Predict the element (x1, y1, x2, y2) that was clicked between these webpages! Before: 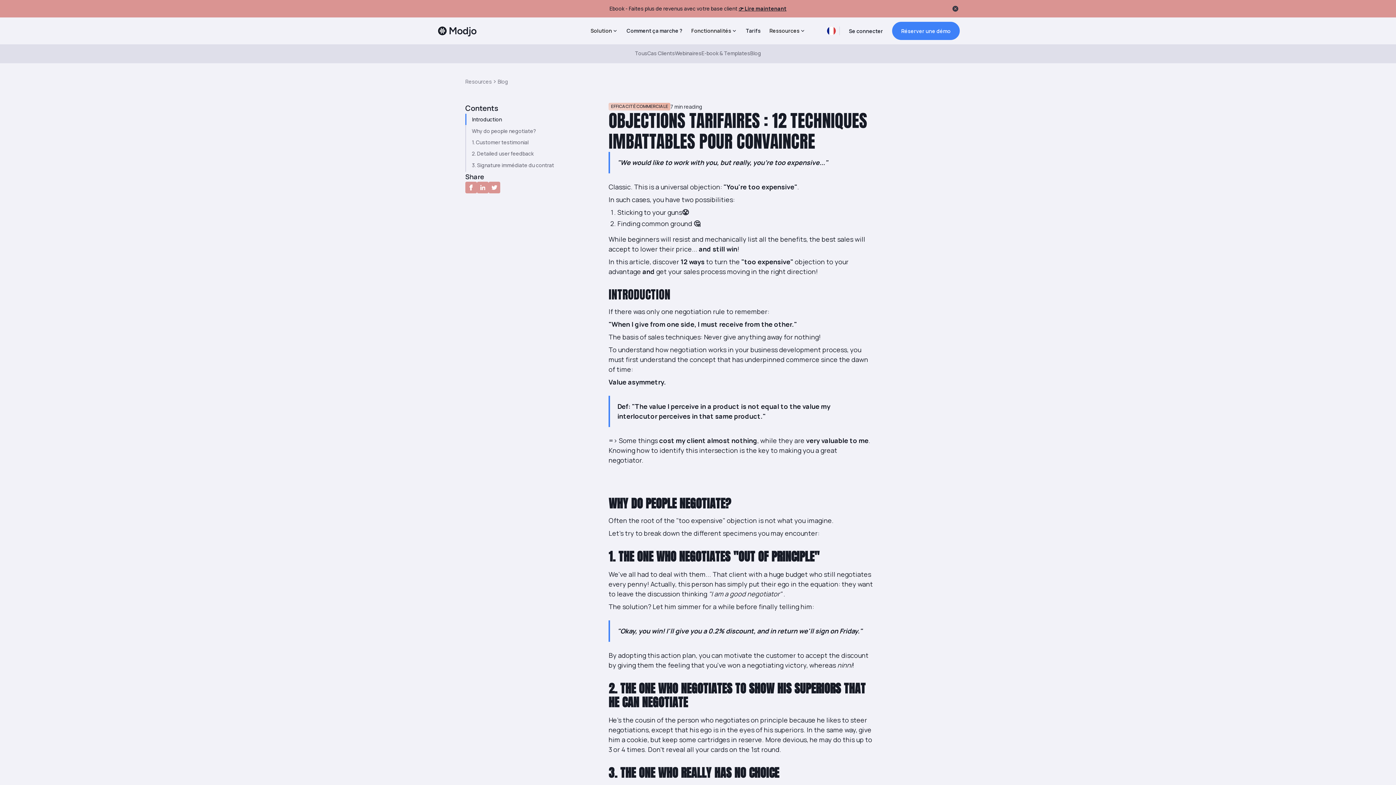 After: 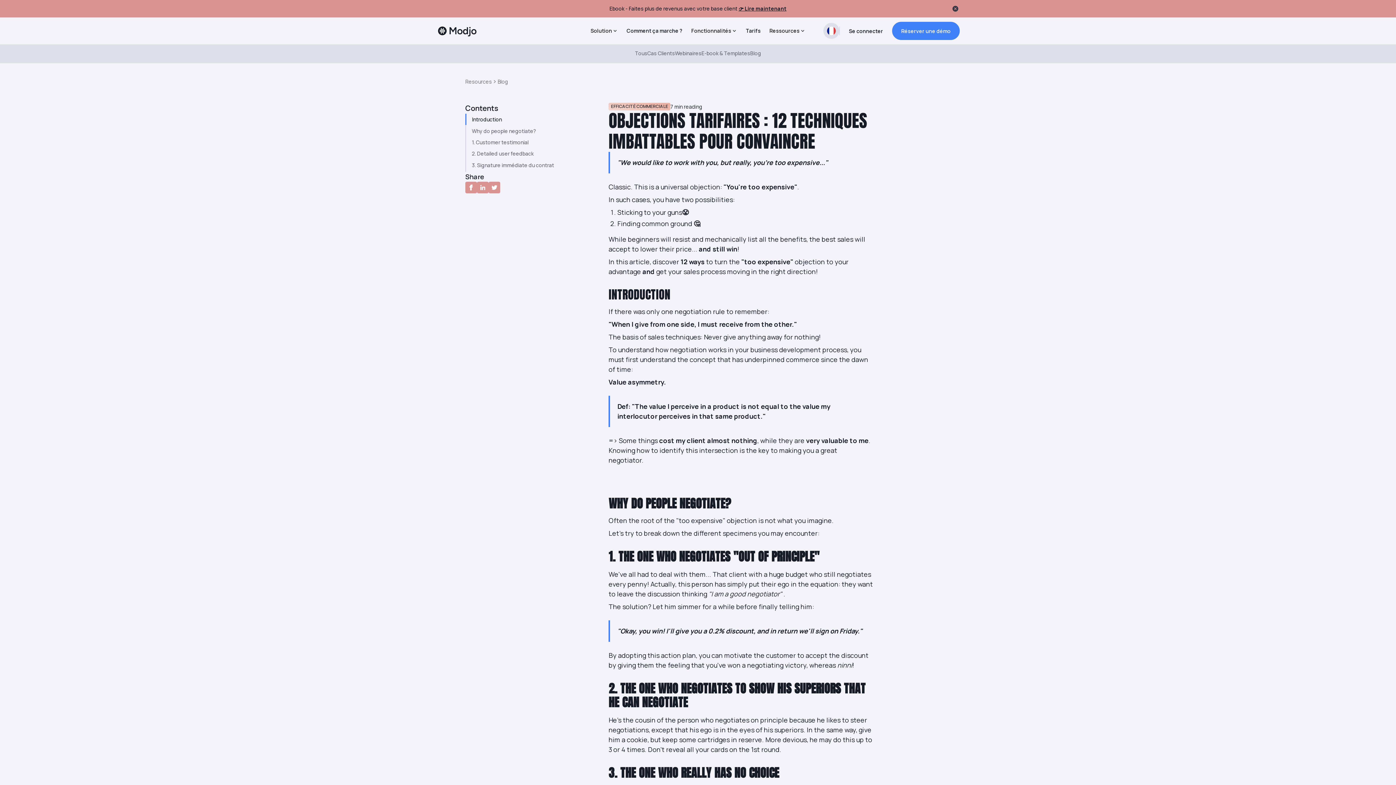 Action: bbox: (823, 22, 839, 38)